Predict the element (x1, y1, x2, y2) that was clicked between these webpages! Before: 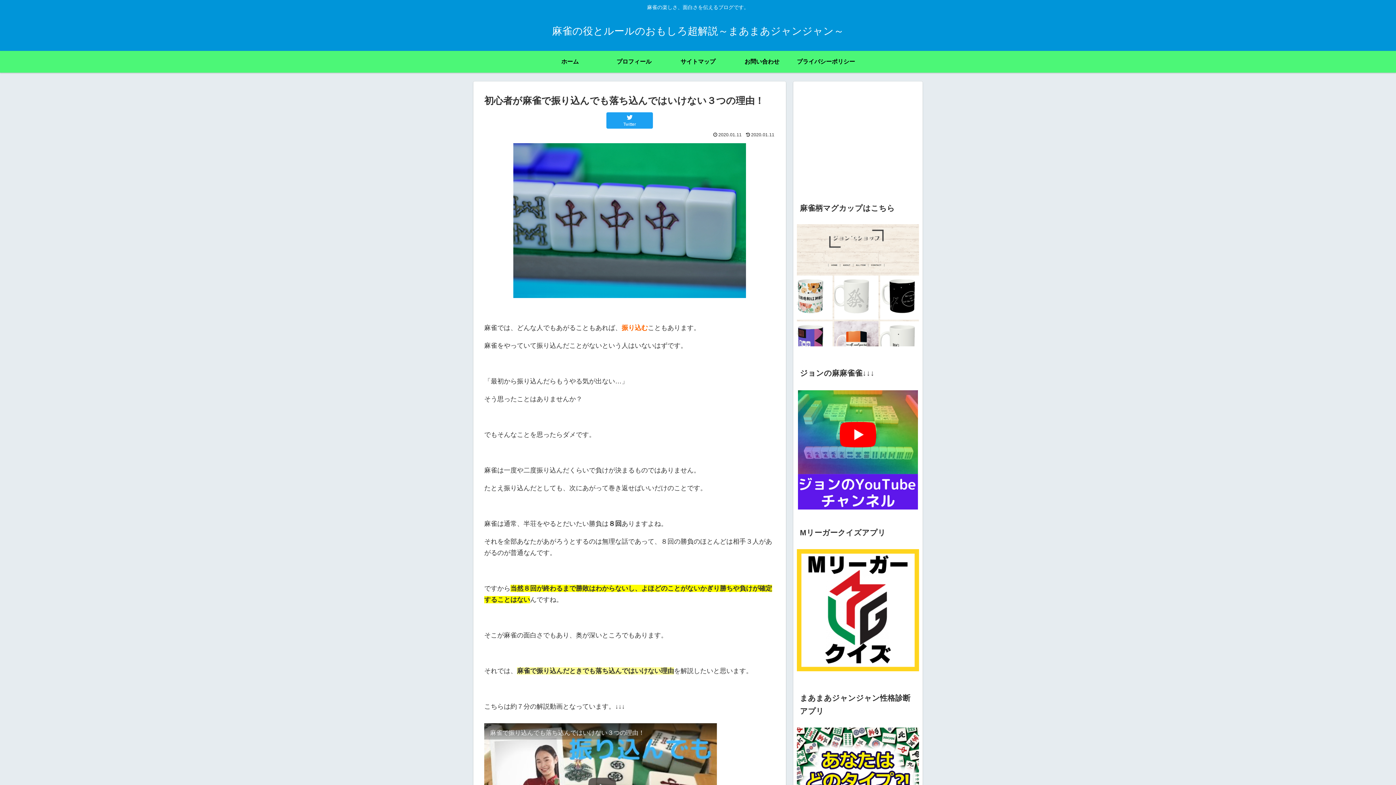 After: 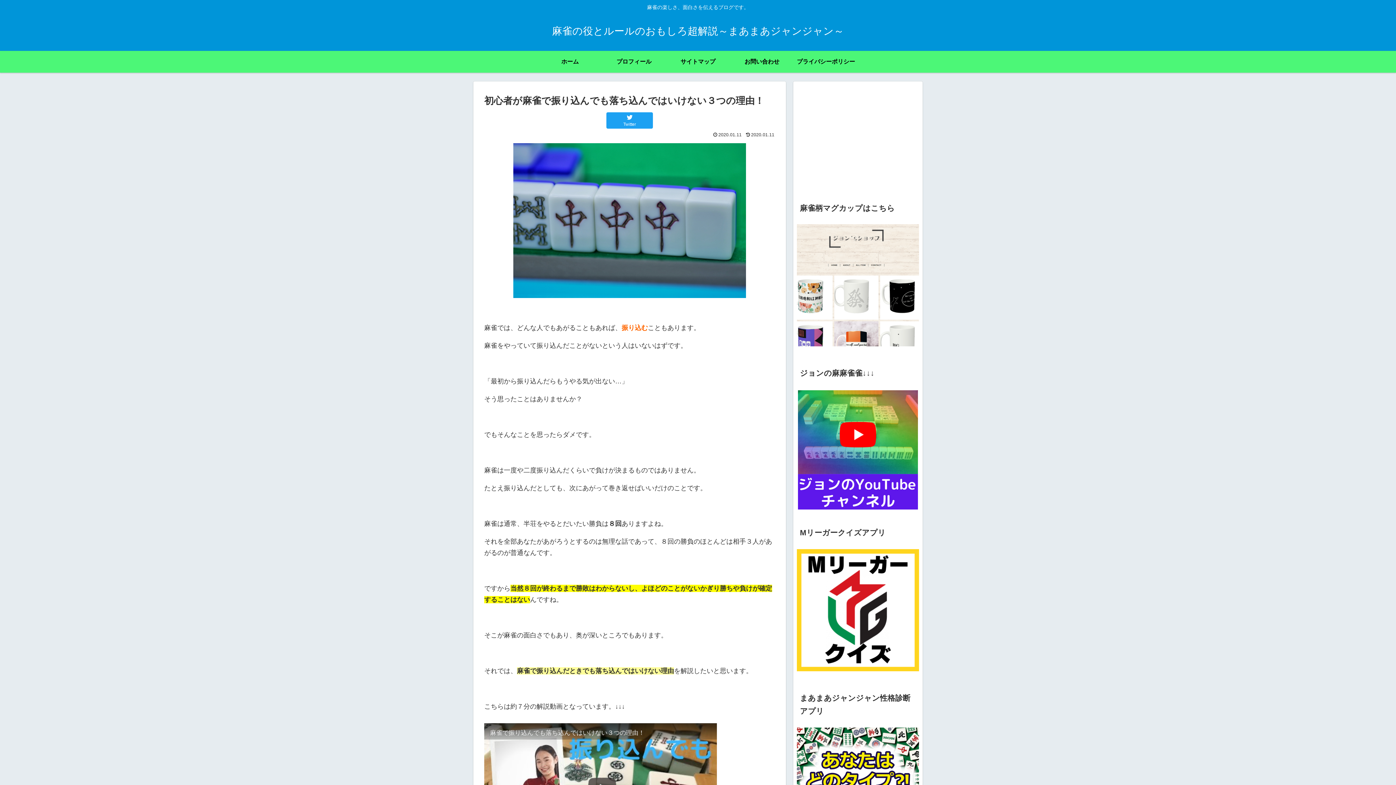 Action: bbox: (797, 665, 919, 672)